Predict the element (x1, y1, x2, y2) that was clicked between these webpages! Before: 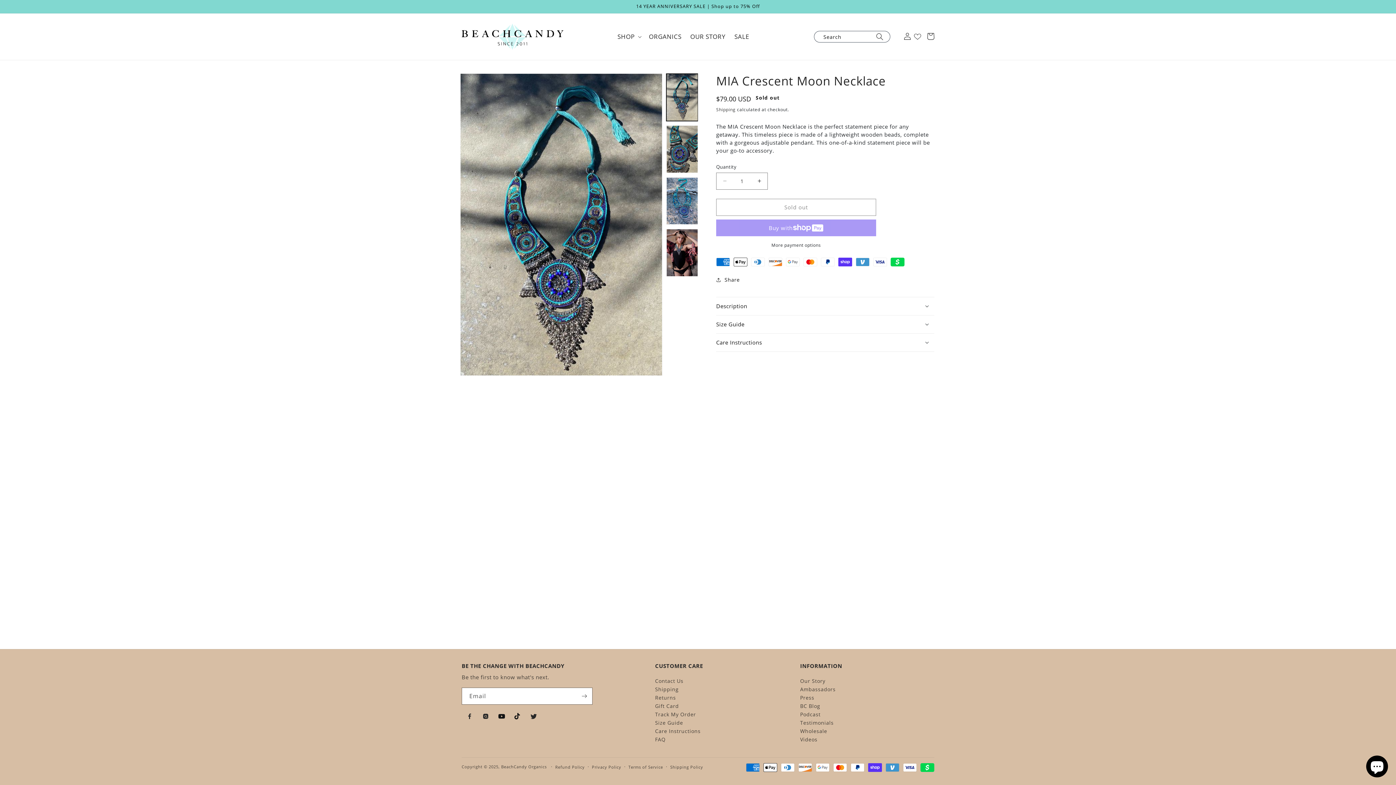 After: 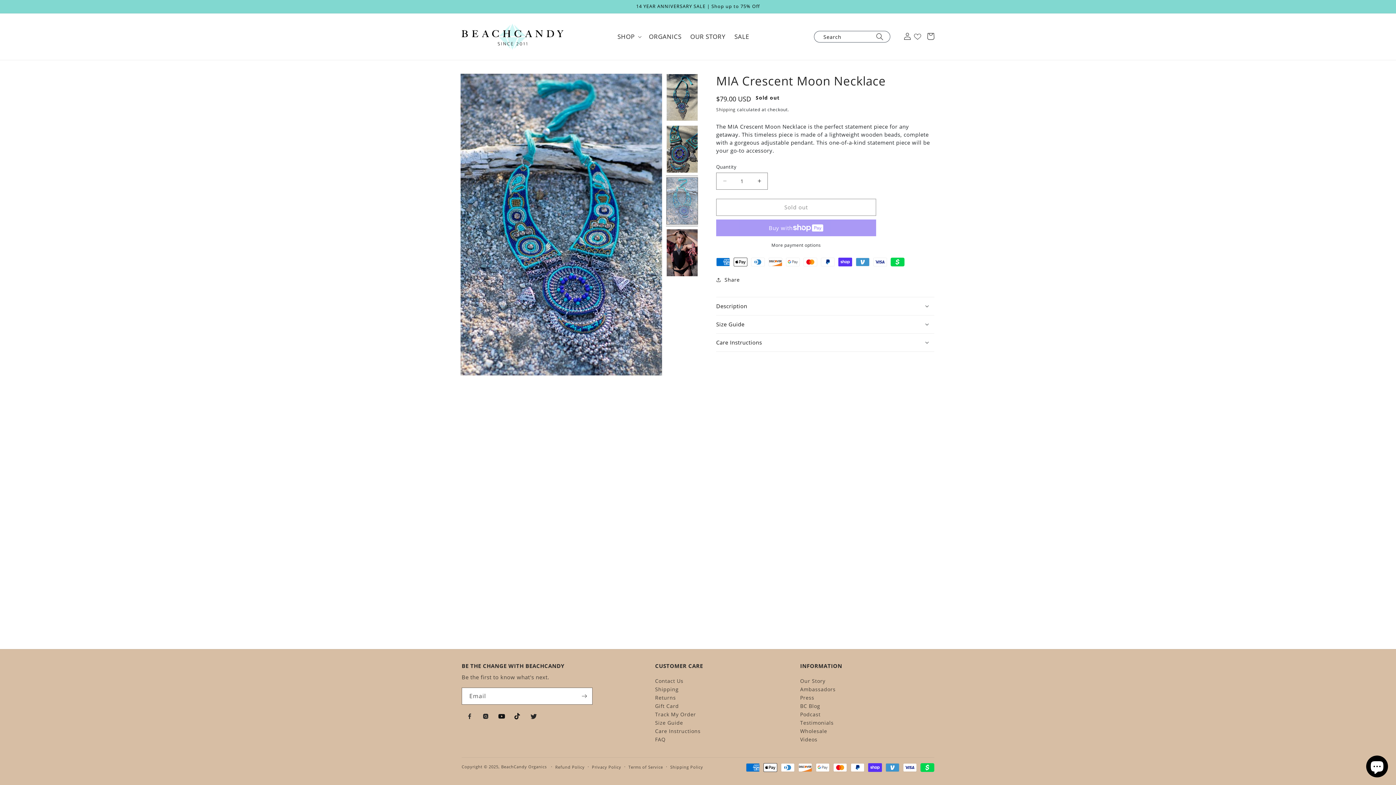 Action: bbox: (666, 177, 698, 224) label: Load image 3 in gallery view